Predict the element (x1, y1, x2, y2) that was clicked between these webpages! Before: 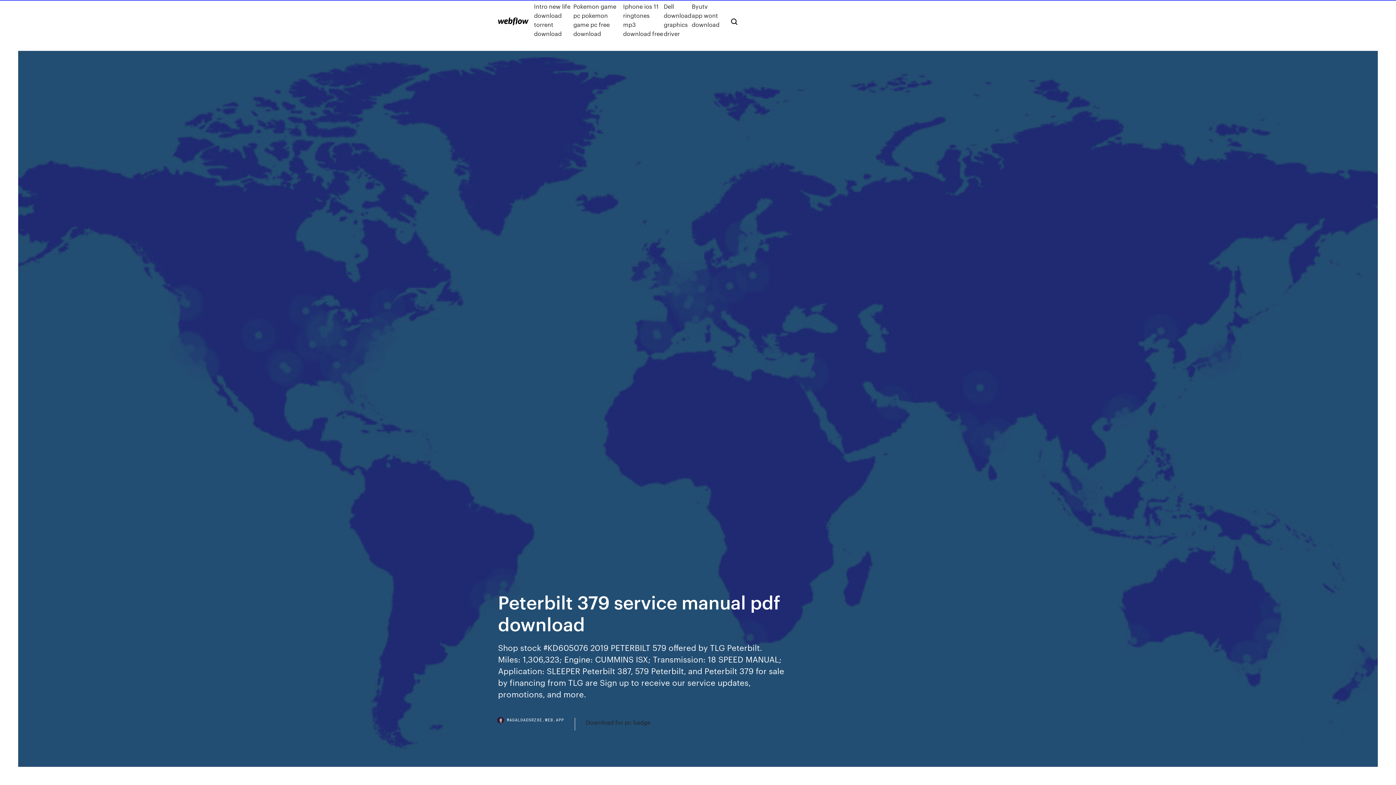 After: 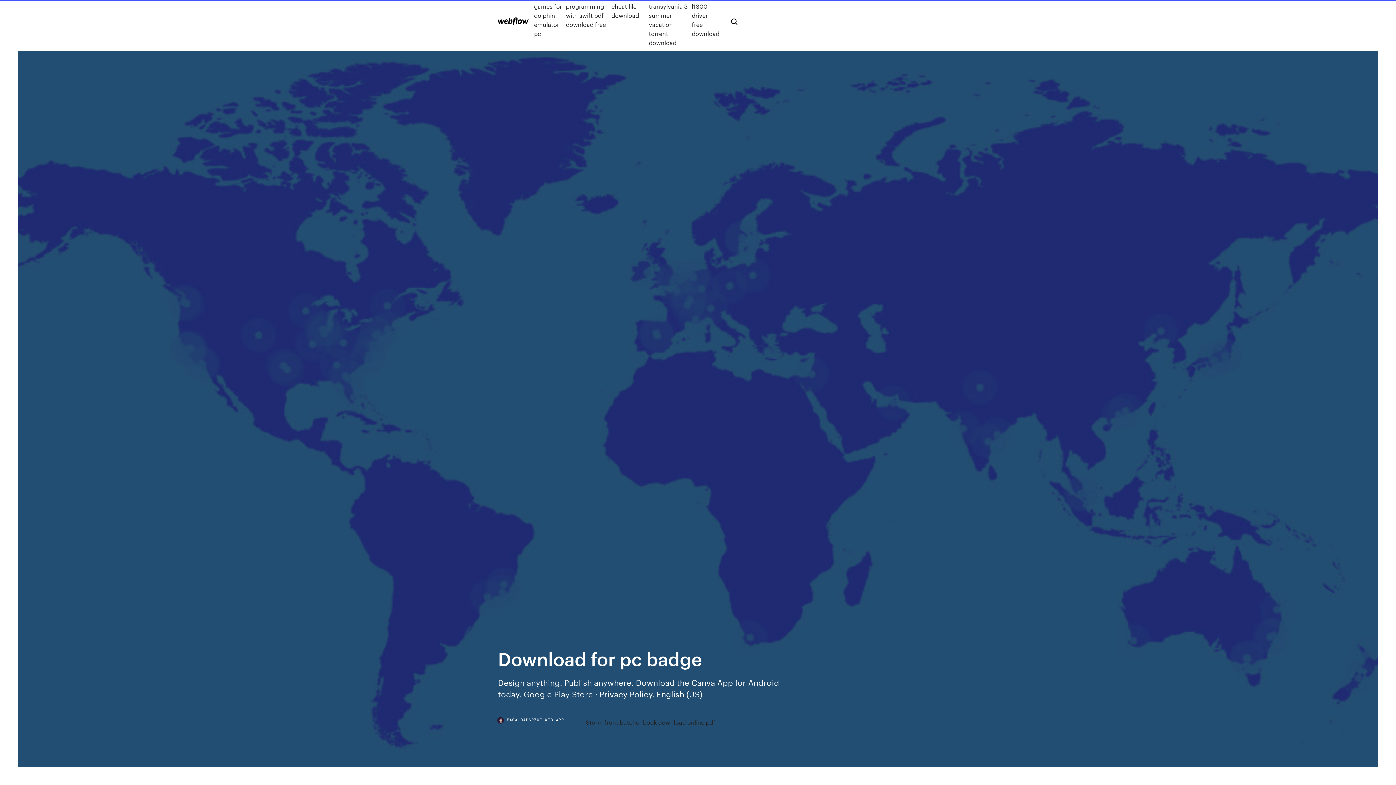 Action: bbox: (586, 718, 650, 727) label: Download for pc badge